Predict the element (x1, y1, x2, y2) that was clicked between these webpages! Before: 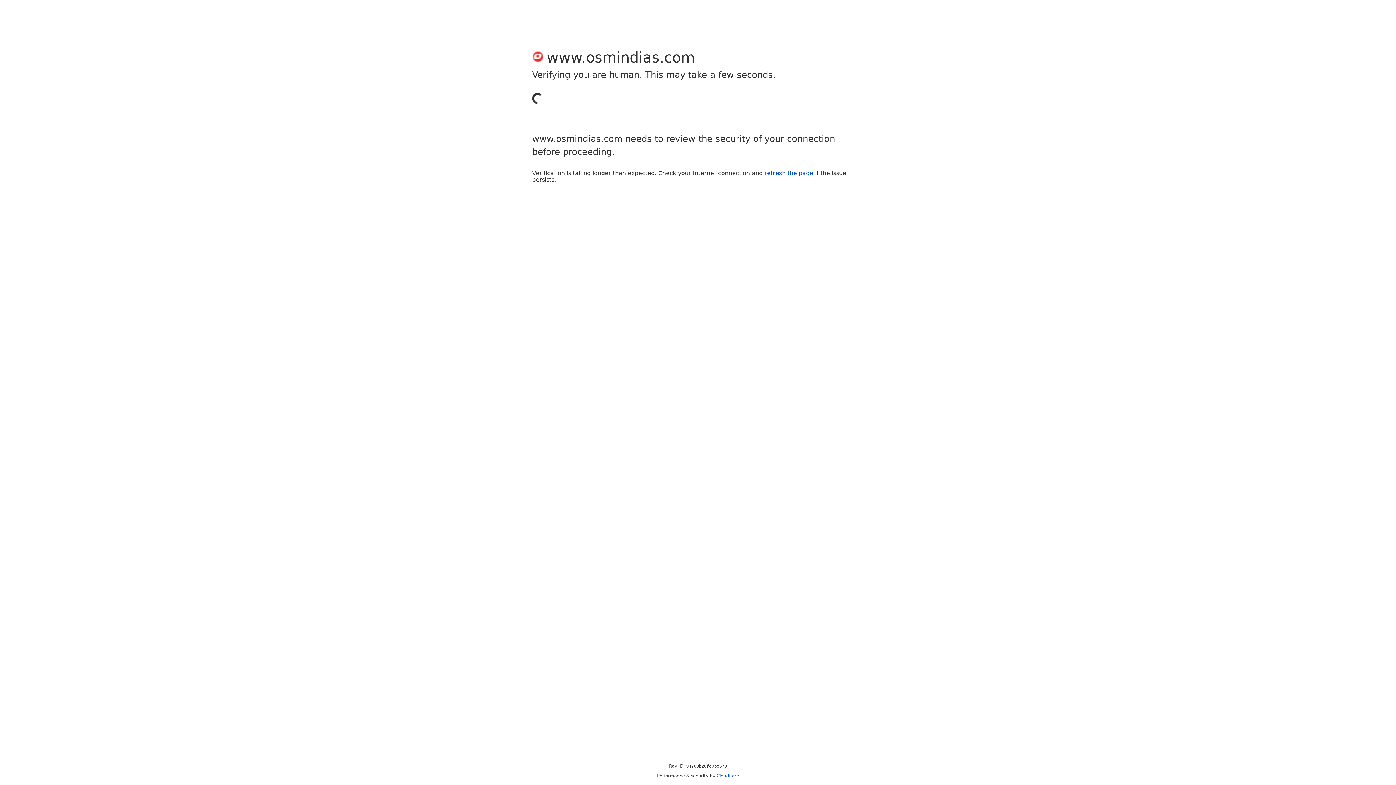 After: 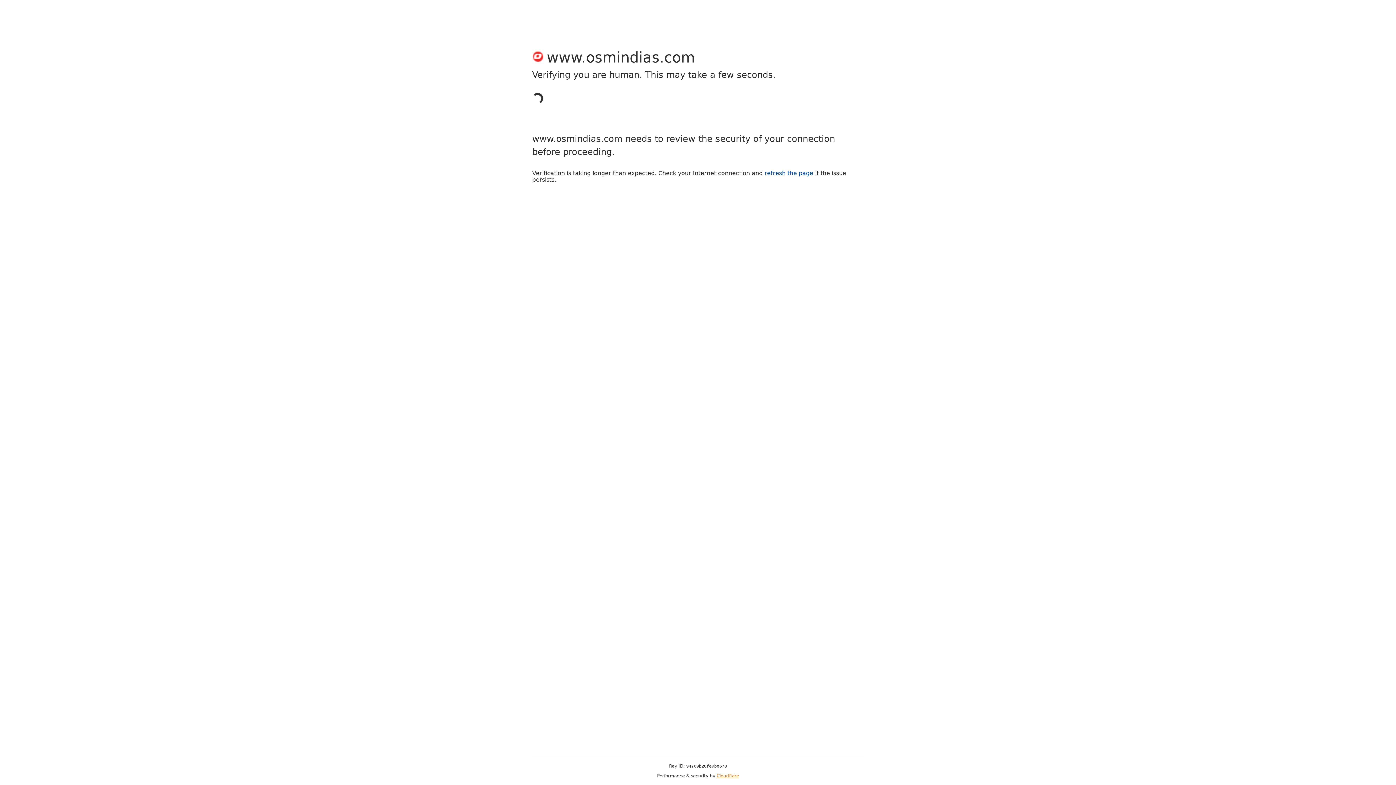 Action: label: Cloudflare bbox: (716, 773, 739, 778)